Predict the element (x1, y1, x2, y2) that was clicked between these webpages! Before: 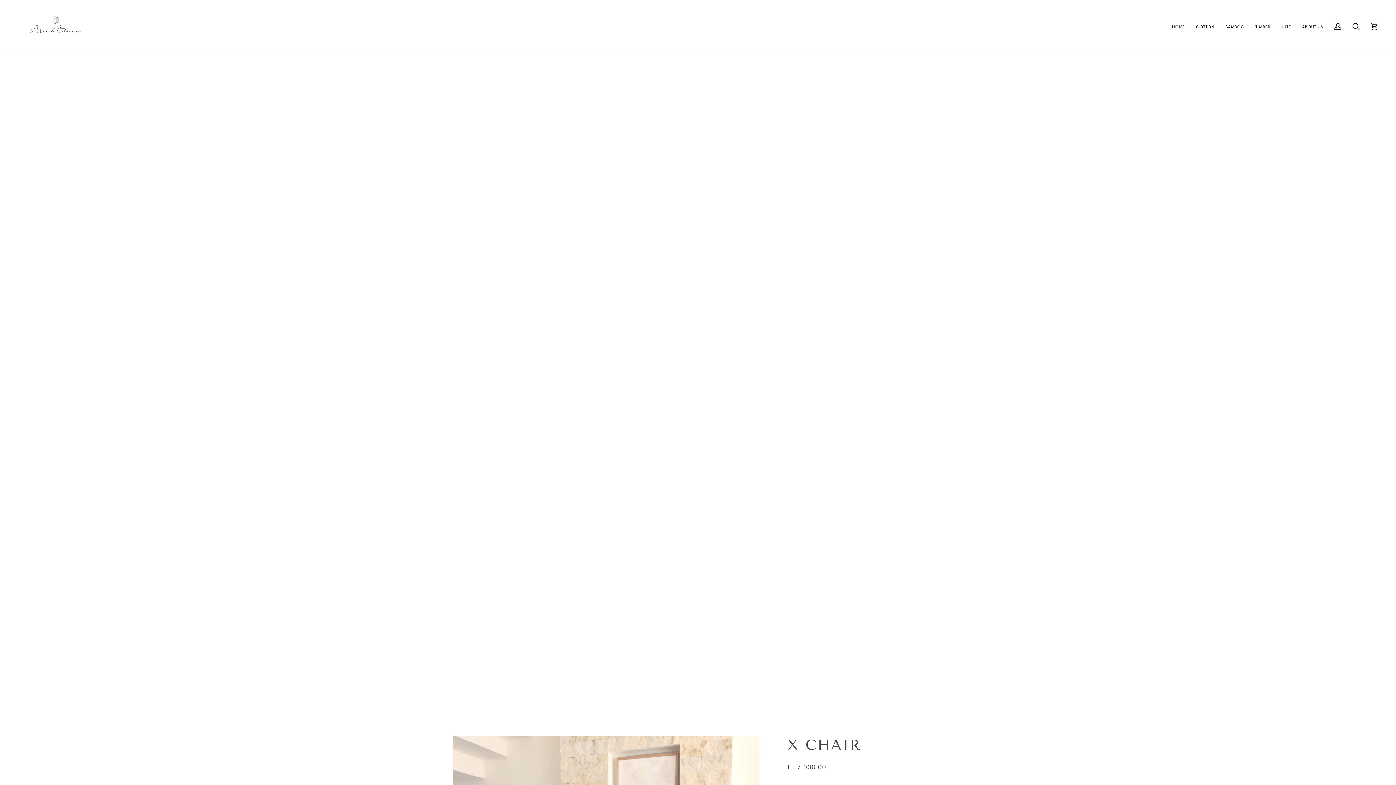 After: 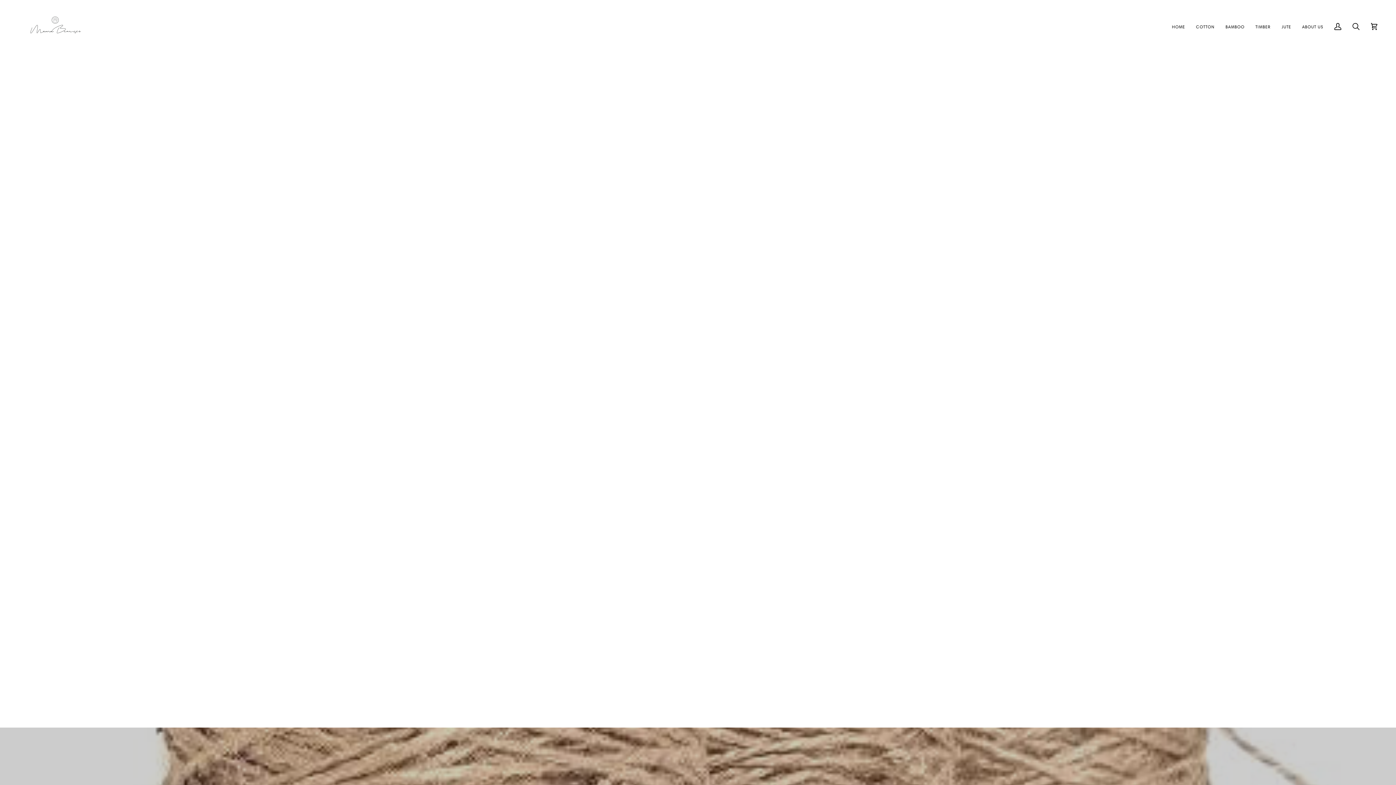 Action: label: JUTE bbox: (1276, 0, 1296, 53)